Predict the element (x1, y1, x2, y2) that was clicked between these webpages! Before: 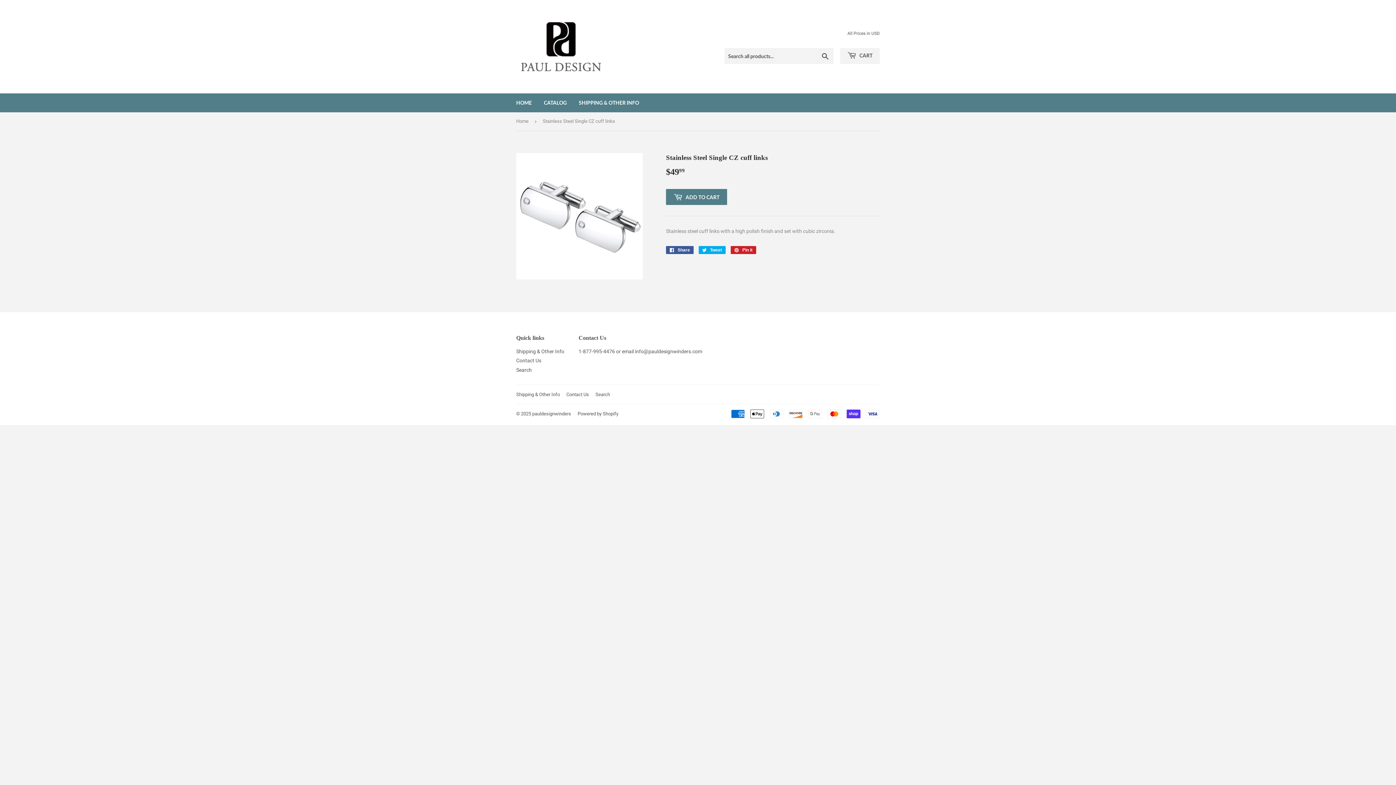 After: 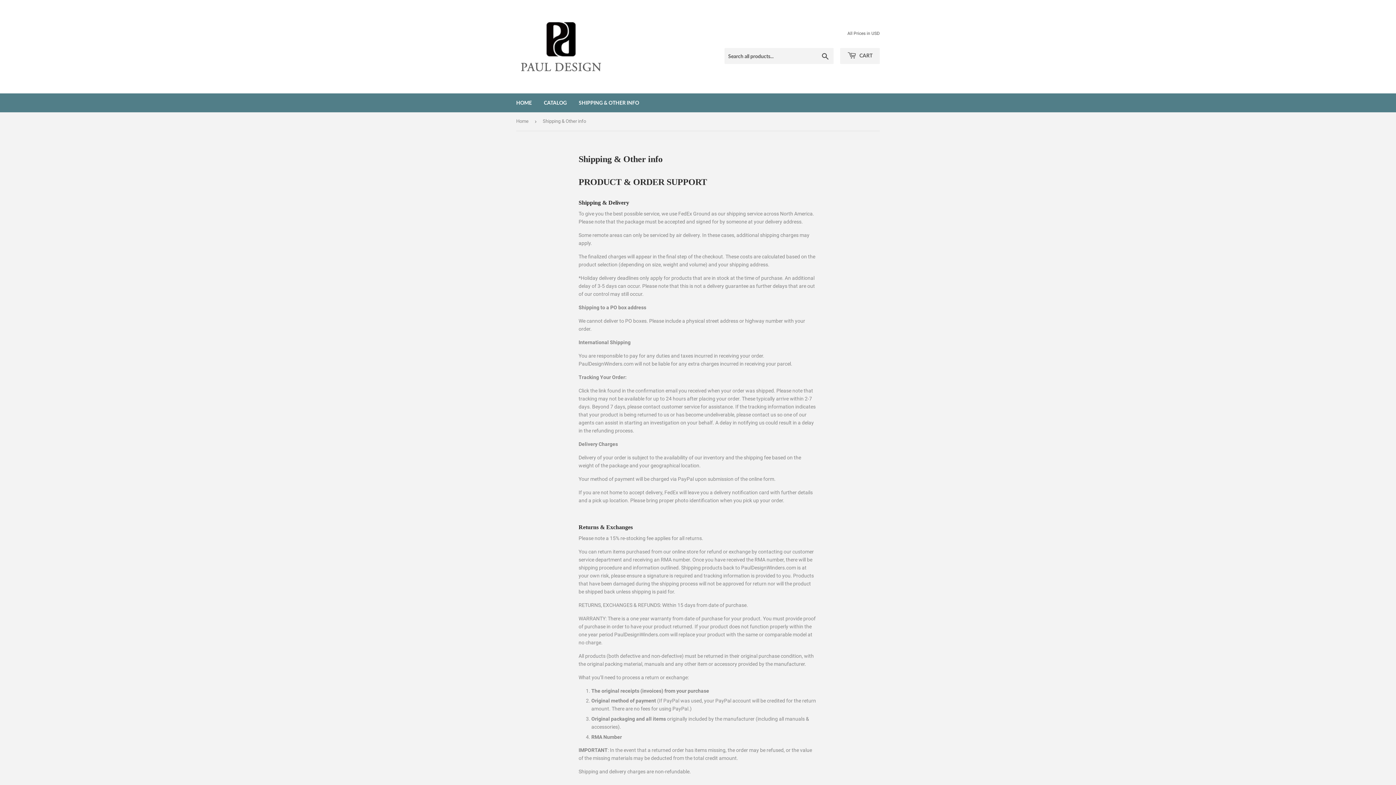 Action: bbox: (573, 93, 644, 112) label: SHIPPING & OTHER INFO